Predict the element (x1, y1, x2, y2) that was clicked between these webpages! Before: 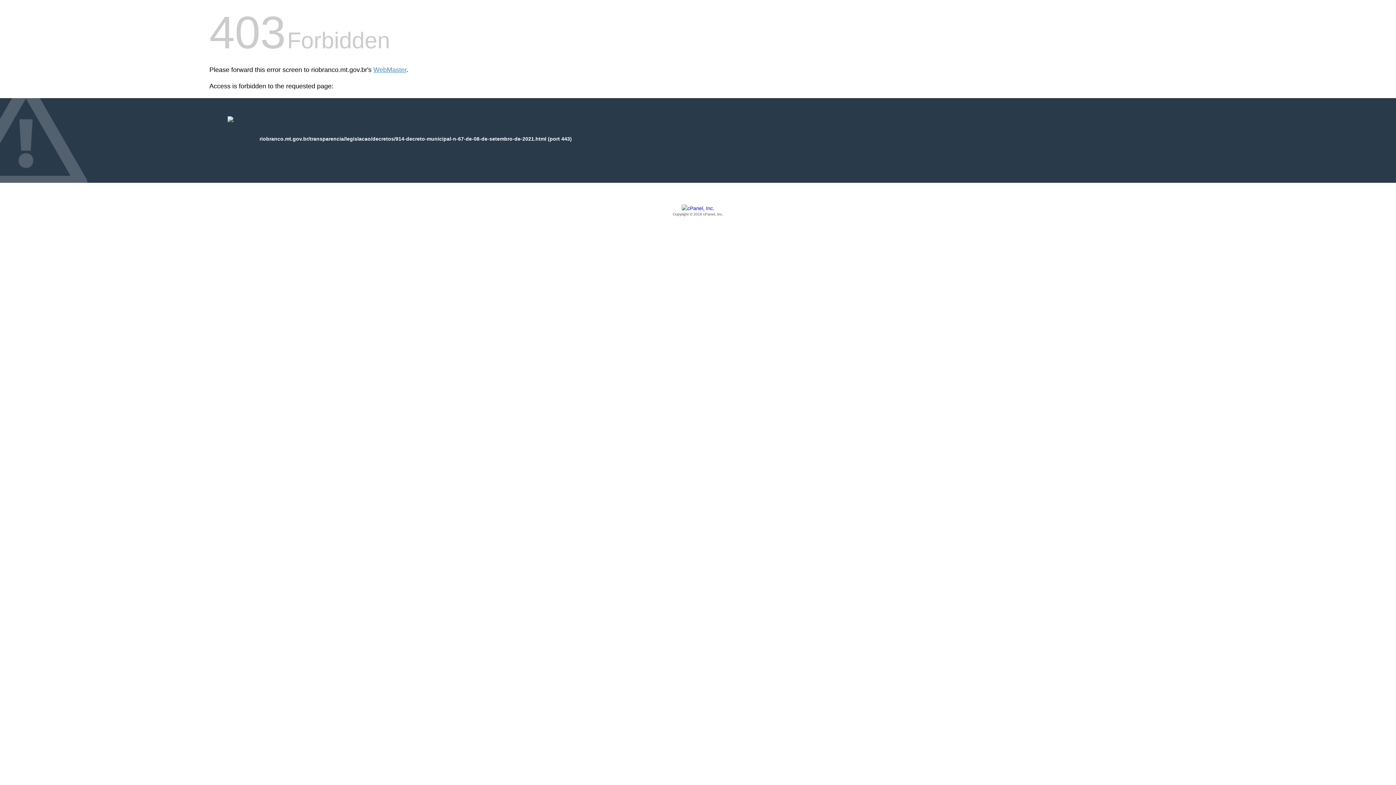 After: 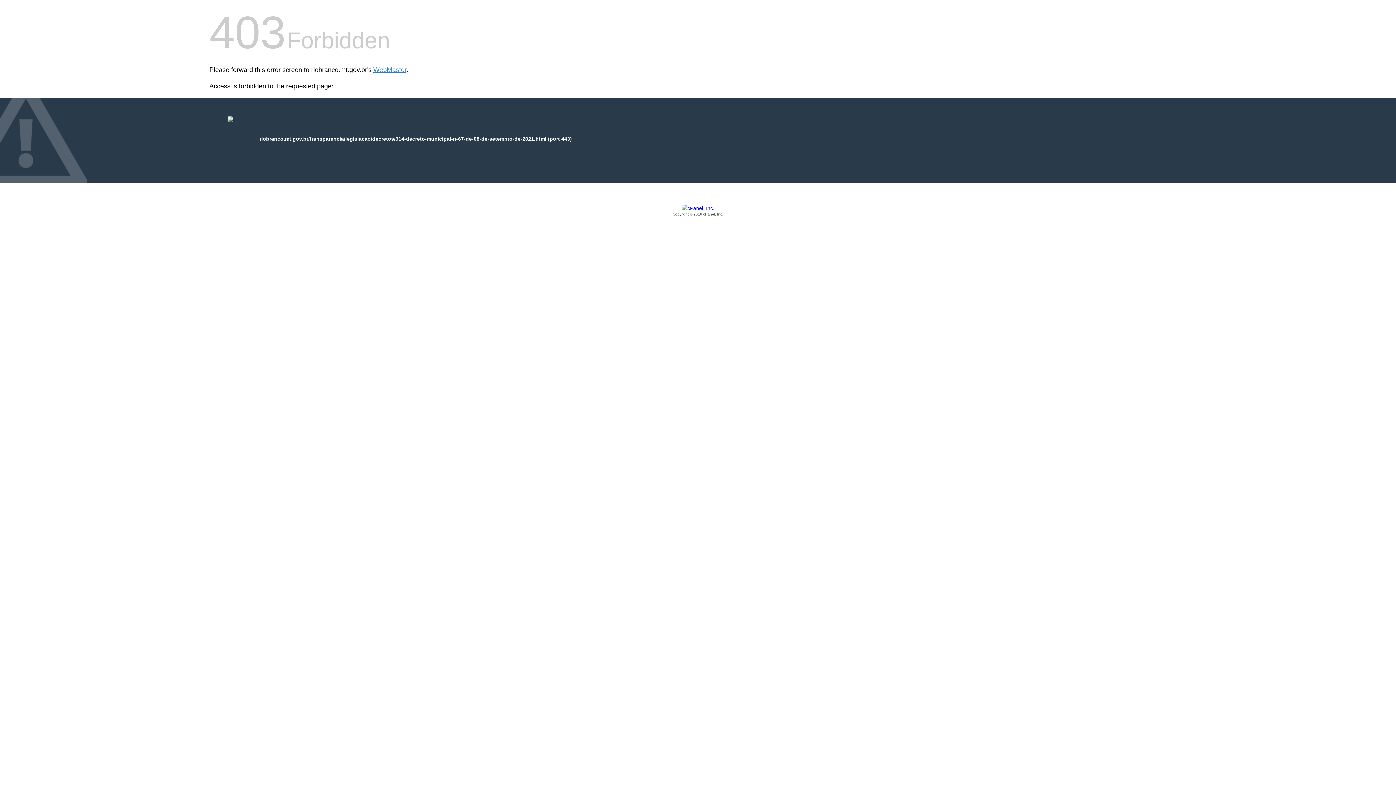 Action: bbox: (209, 205, 1186, 217) label: Copyright © 2016 cPanel, Inc.